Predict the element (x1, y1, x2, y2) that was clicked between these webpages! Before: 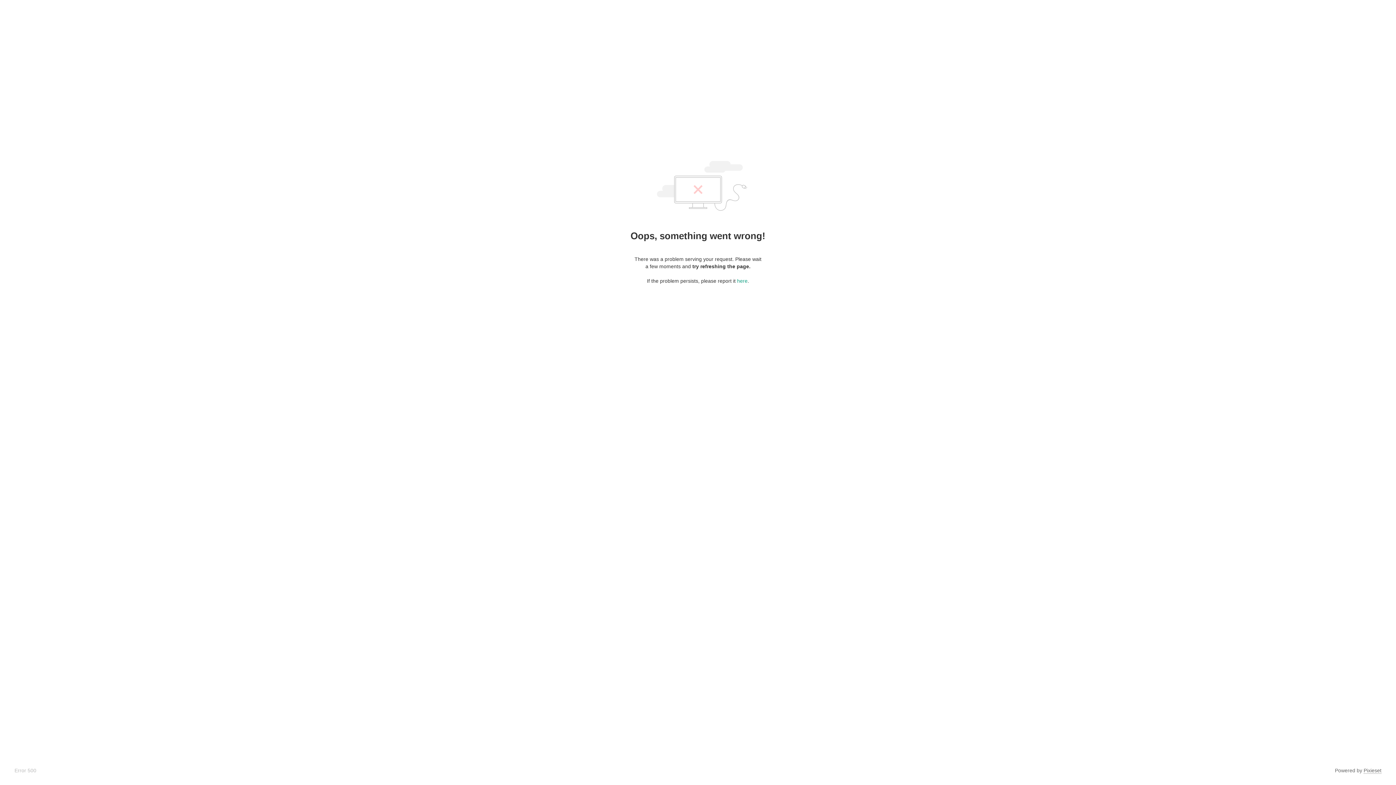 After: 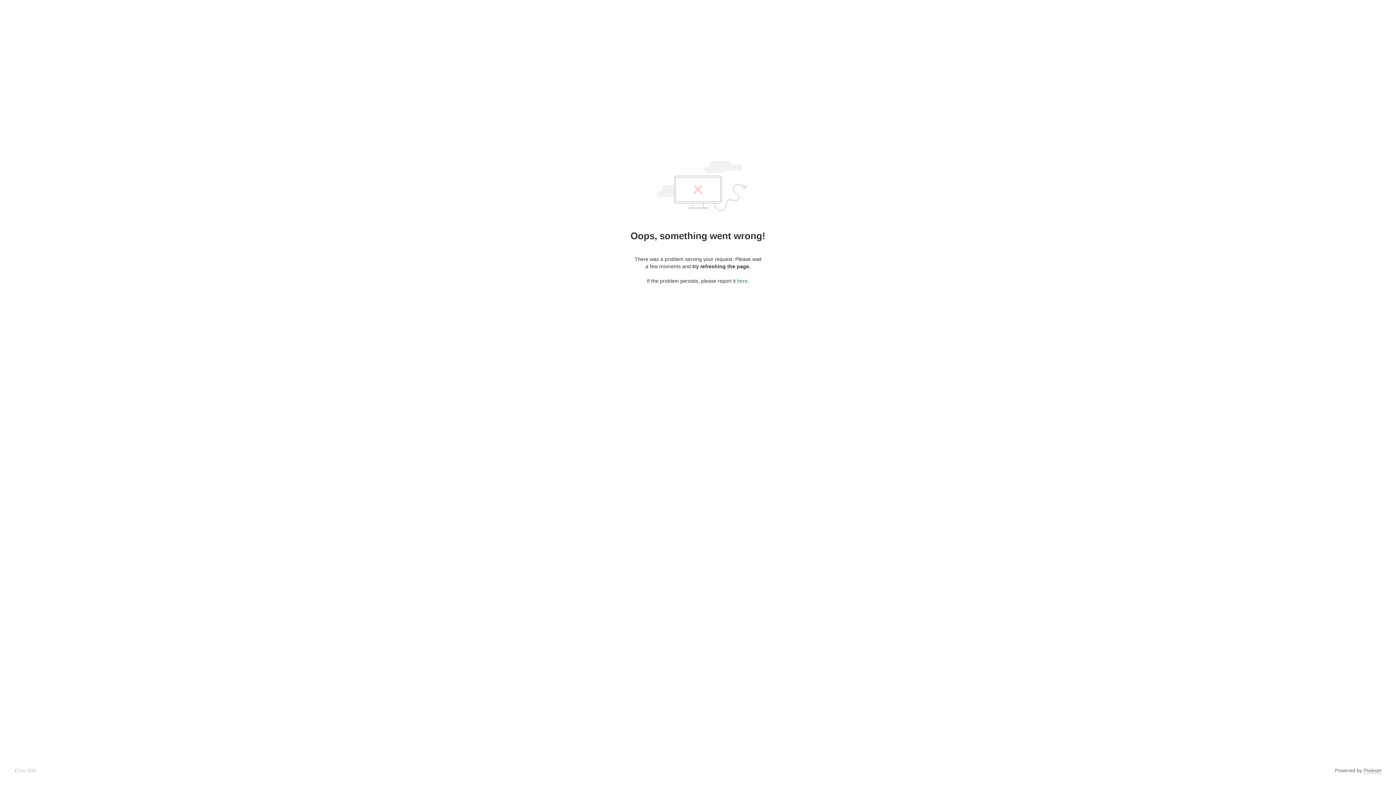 Action: label: here bbox: (737, 278, 747, 284)